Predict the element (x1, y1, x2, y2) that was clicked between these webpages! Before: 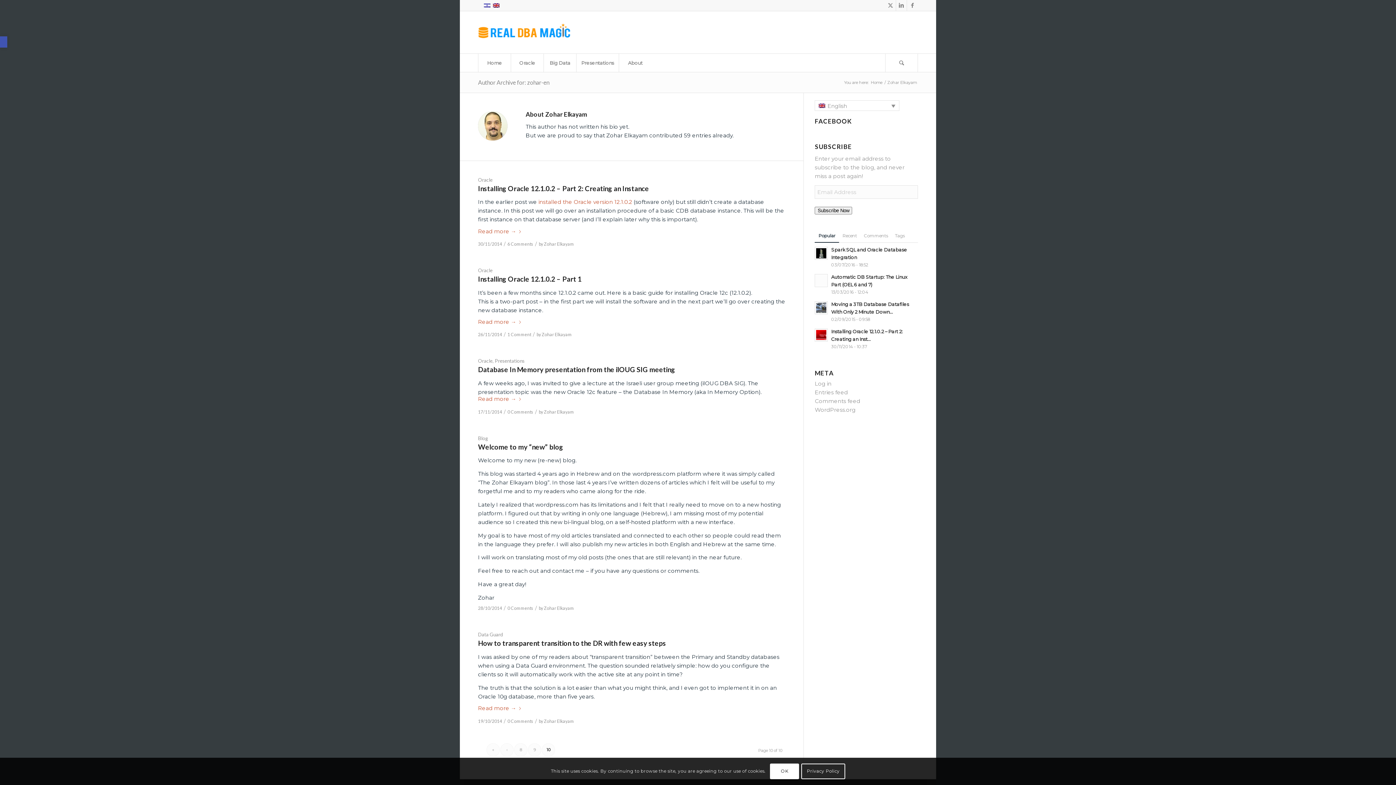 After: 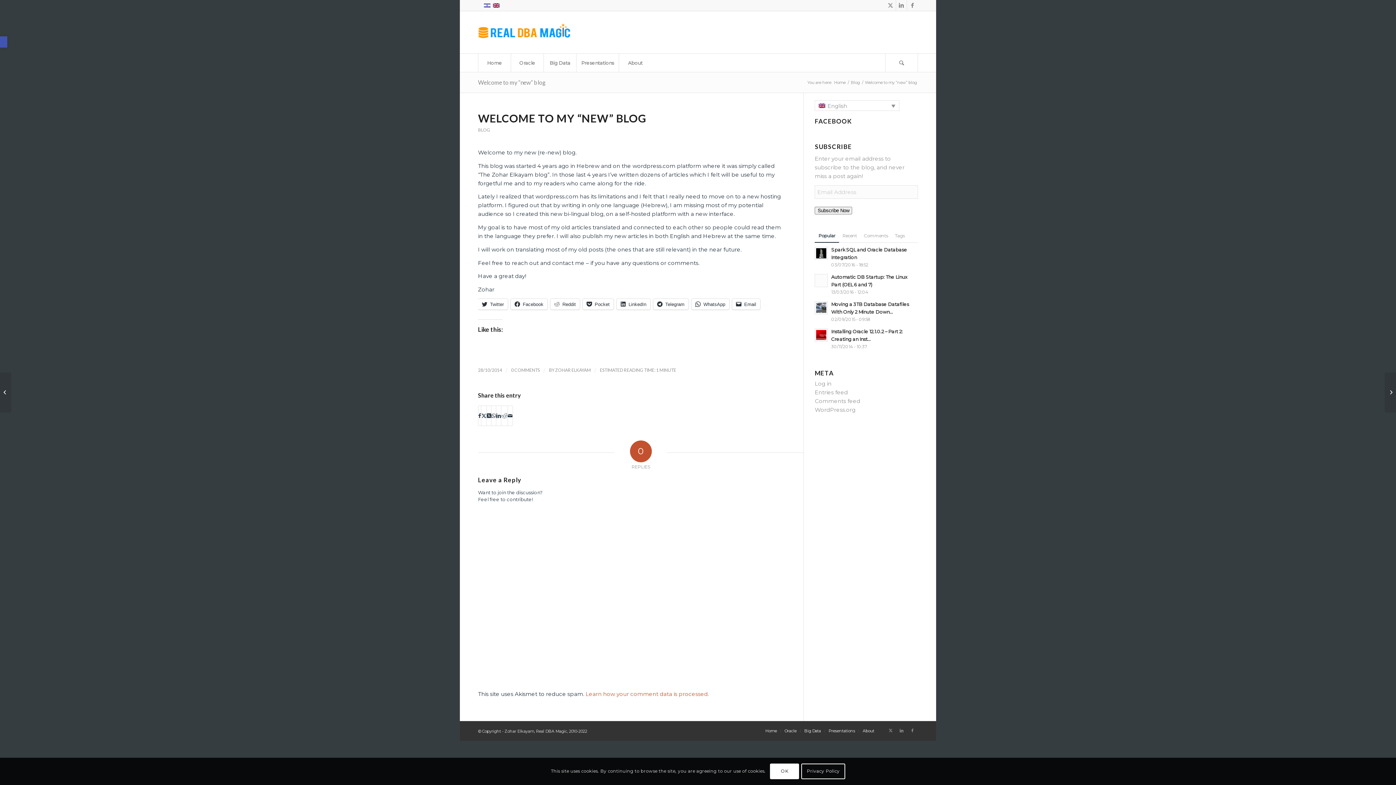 Action: bbox: (478, 442, 563, 451) label: Welcome to my “new” blog